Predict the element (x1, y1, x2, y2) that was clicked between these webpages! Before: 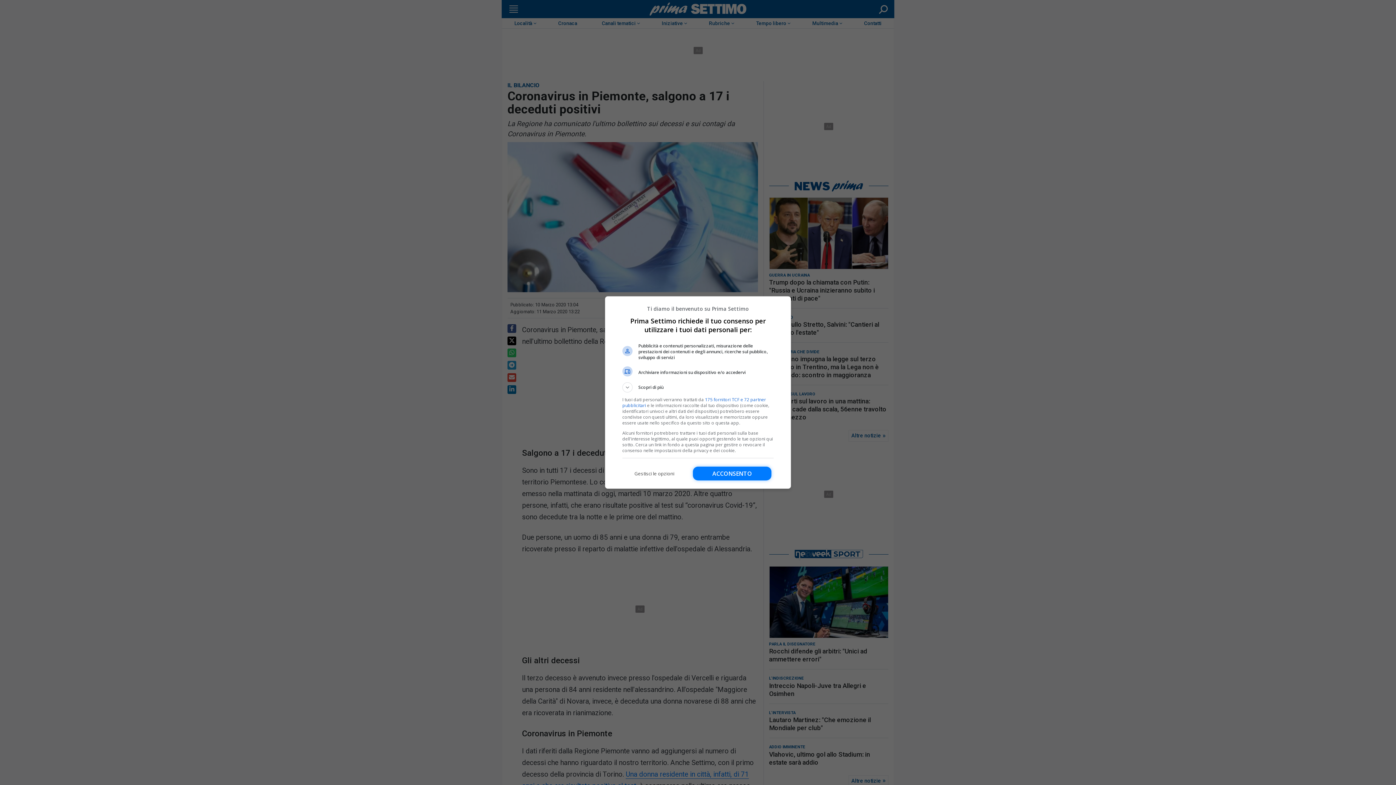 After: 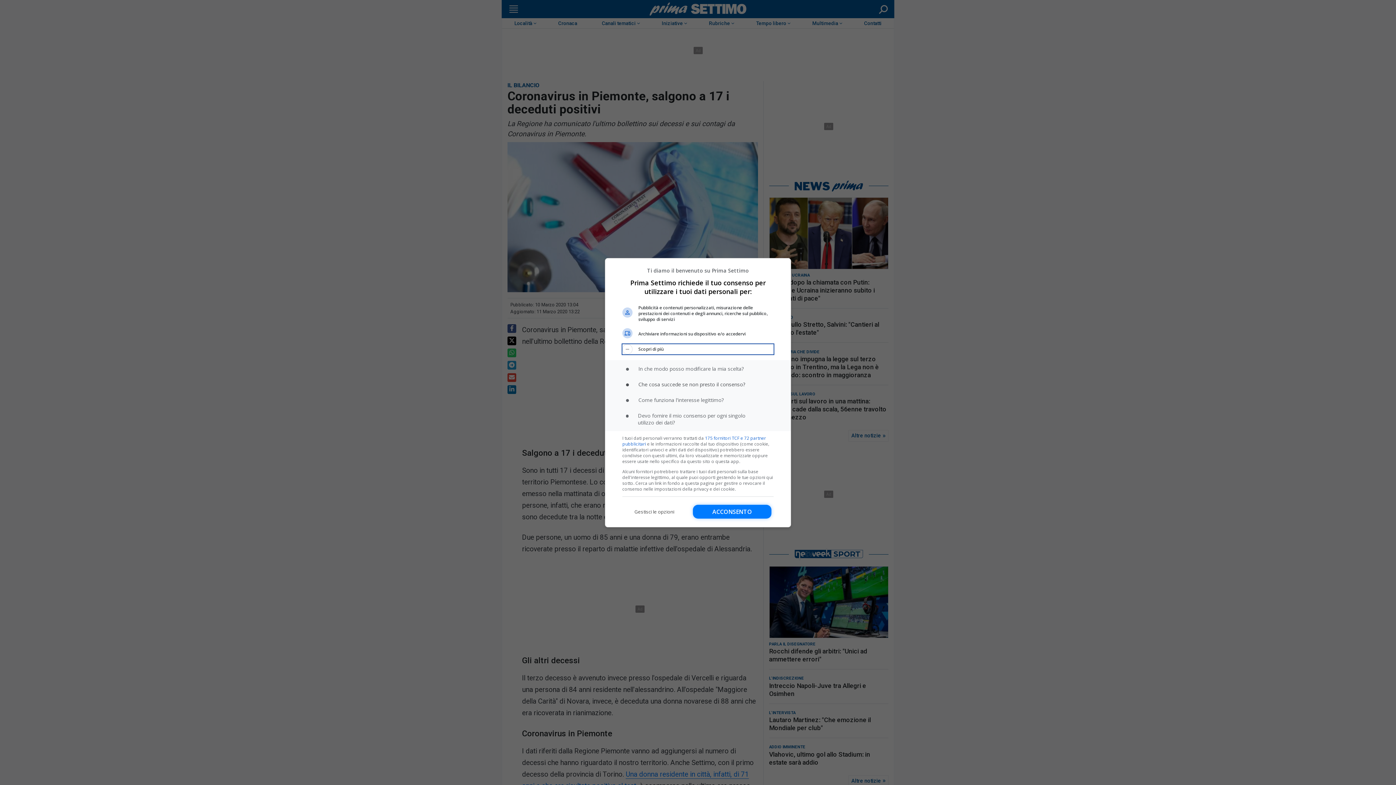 Action: label: Scopri di più bbox: (622, 382, 773, 392)